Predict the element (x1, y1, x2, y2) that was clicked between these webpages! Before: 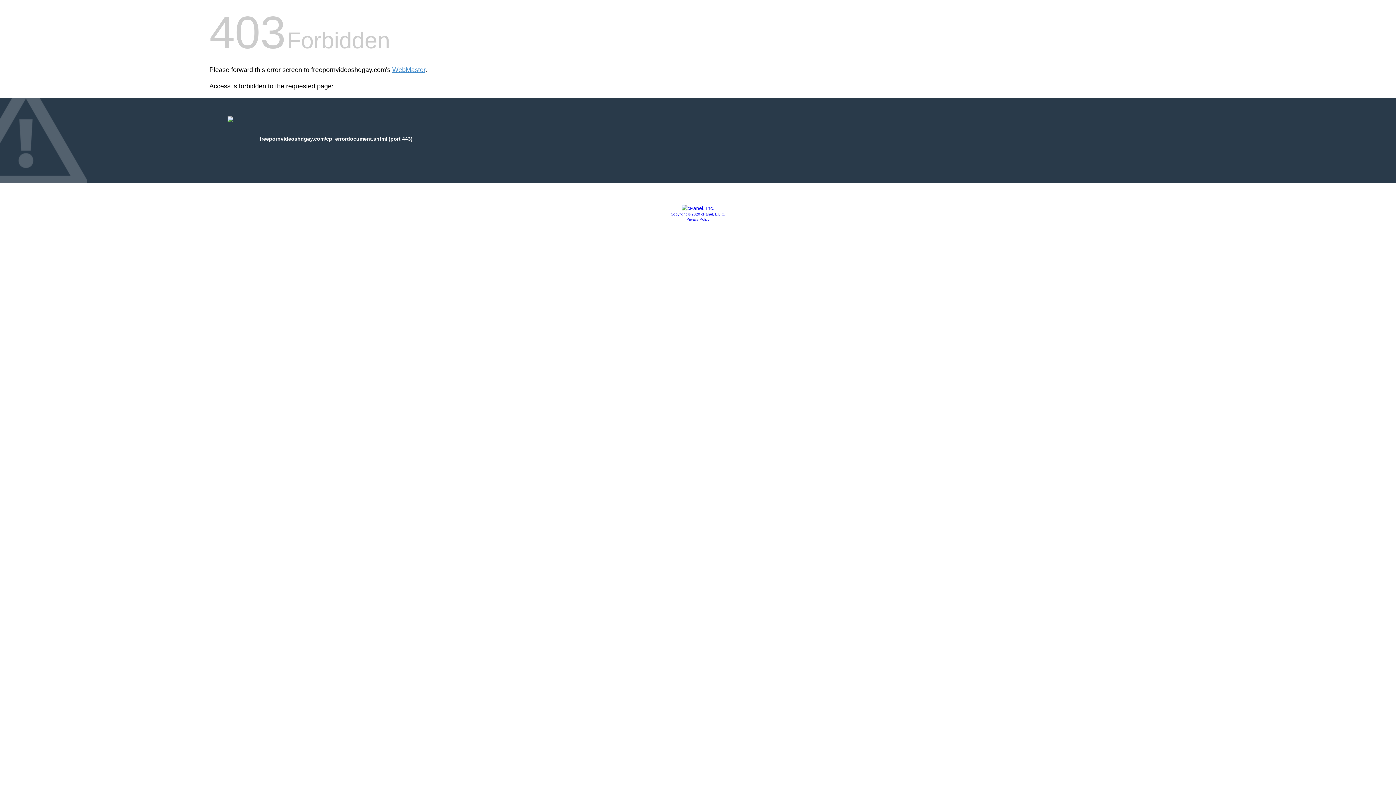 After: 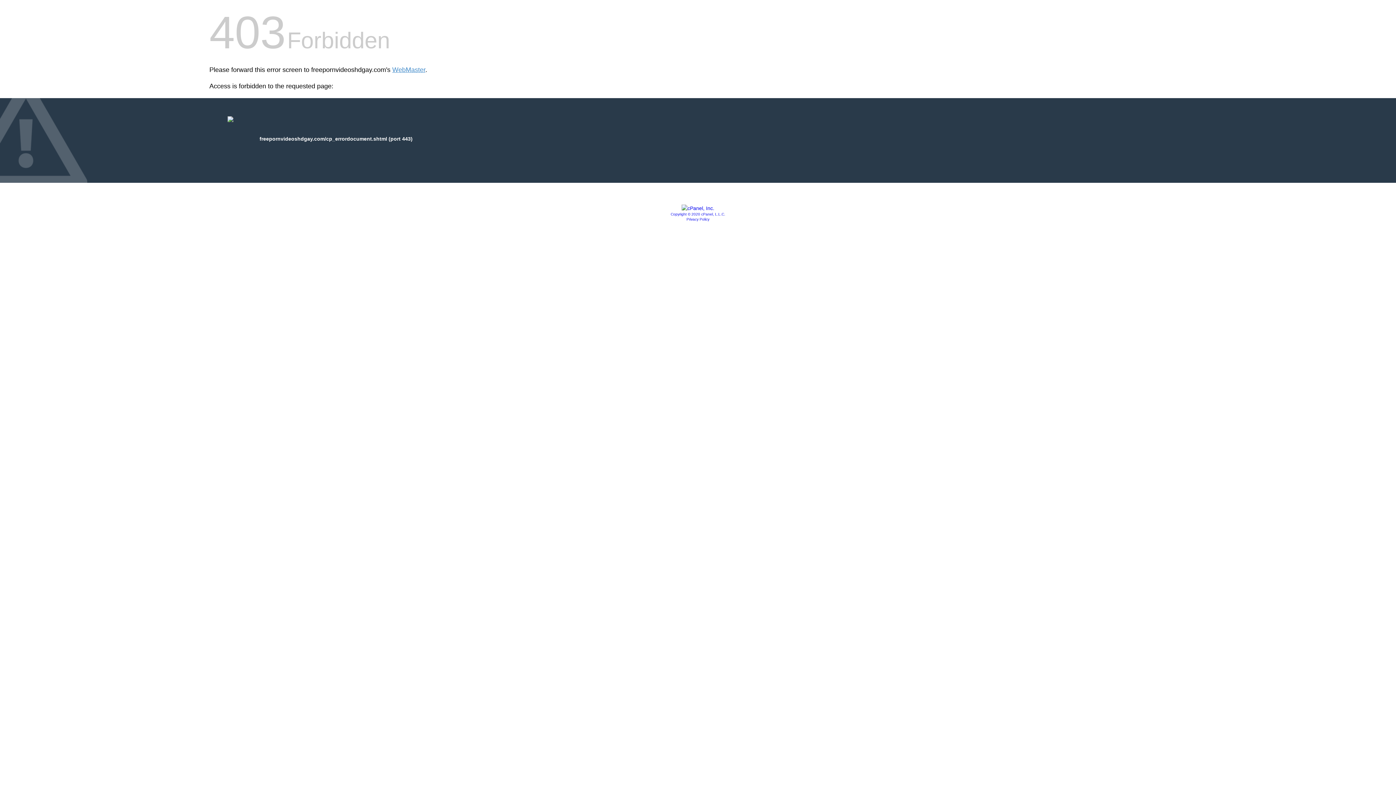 Action: label: Copyright © 2020 cPanel, L.L.C. bbox: (670, 212, 725, 216)